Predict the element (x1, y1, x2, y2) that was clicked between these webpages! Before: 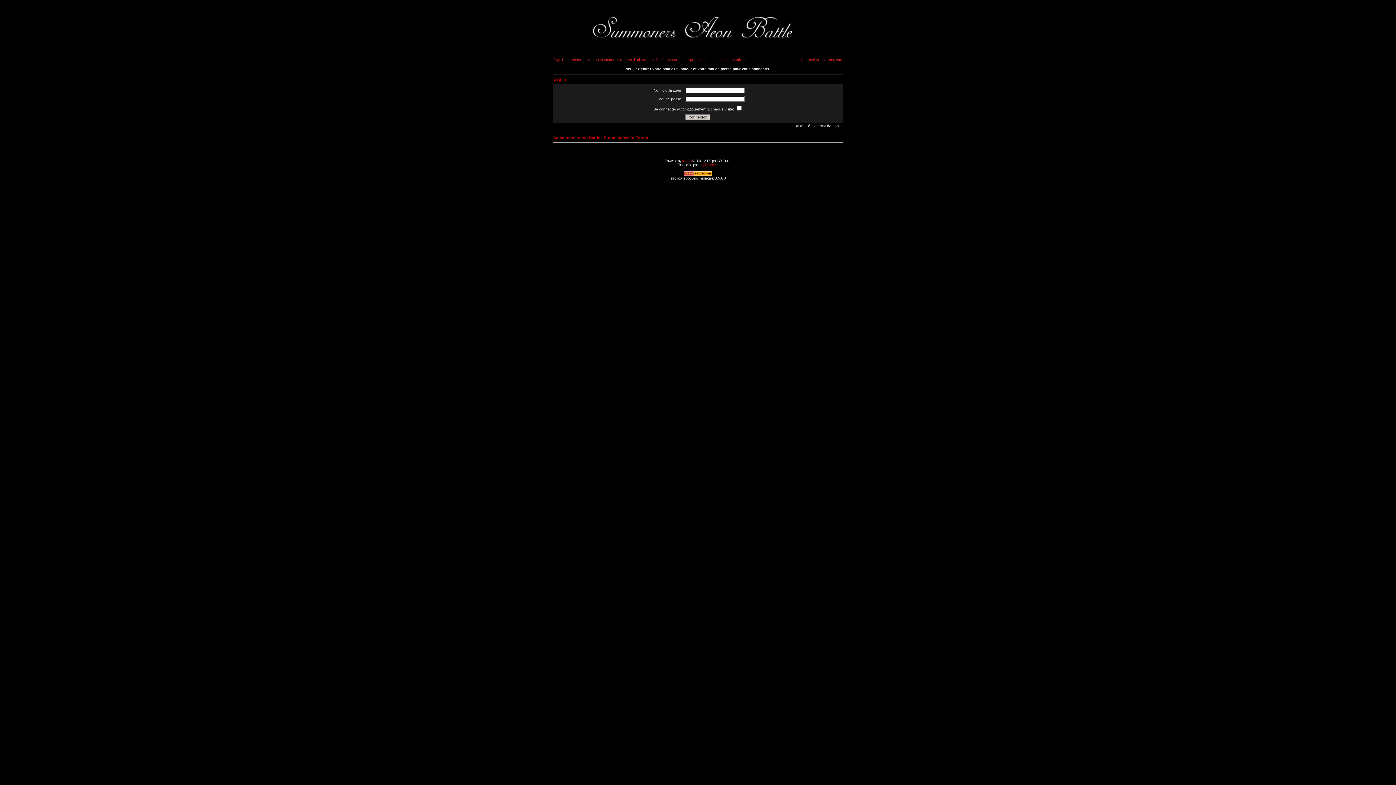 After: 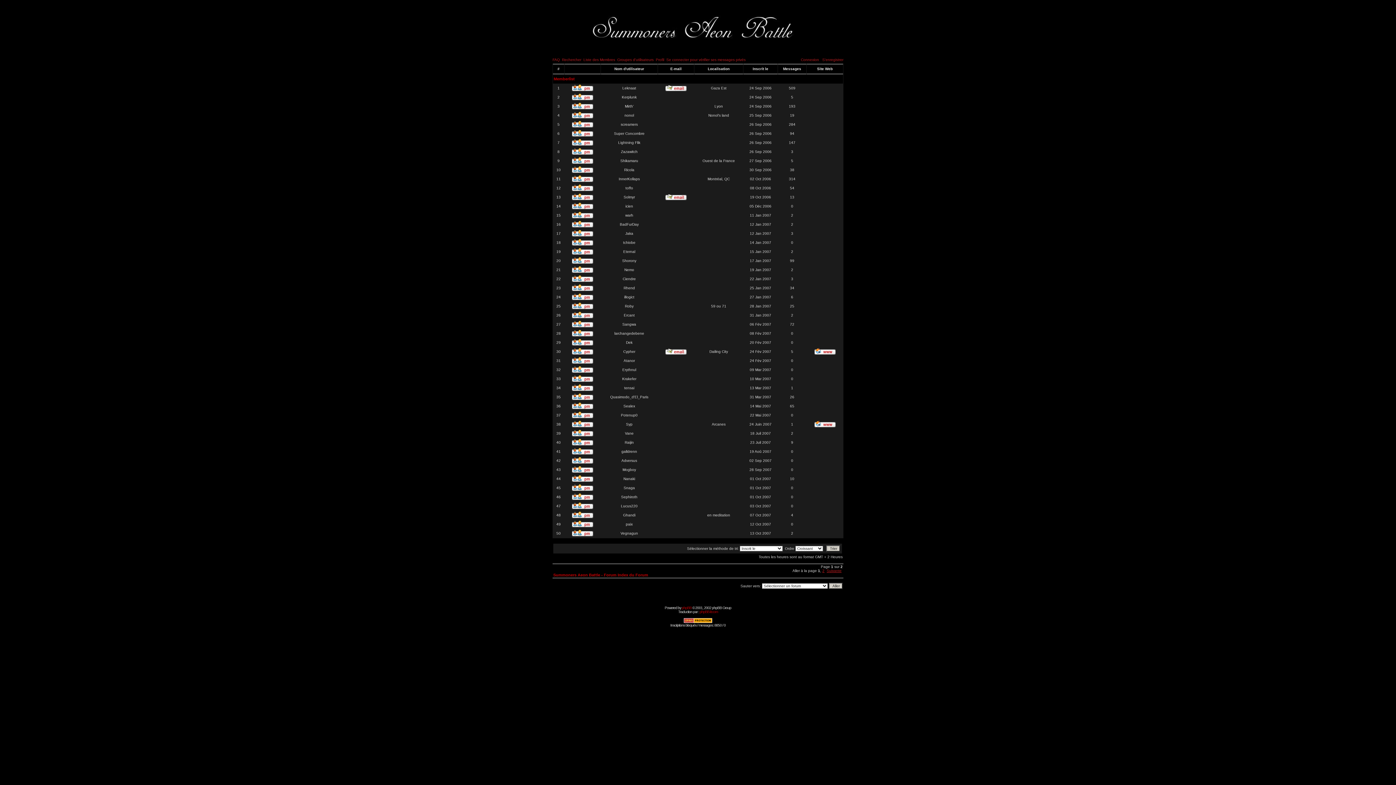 Action: label: Liste des Membres bbox: (583, 57, 615, 61)